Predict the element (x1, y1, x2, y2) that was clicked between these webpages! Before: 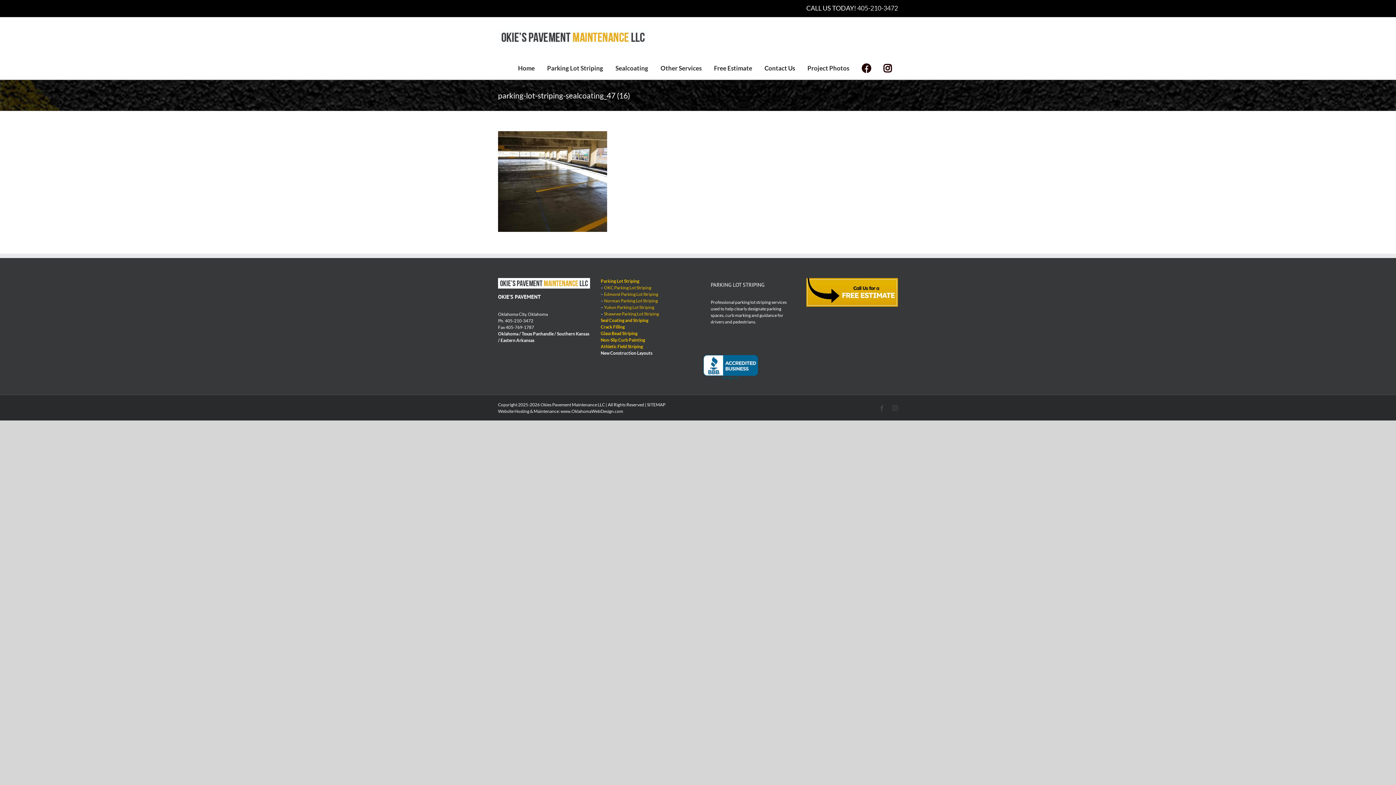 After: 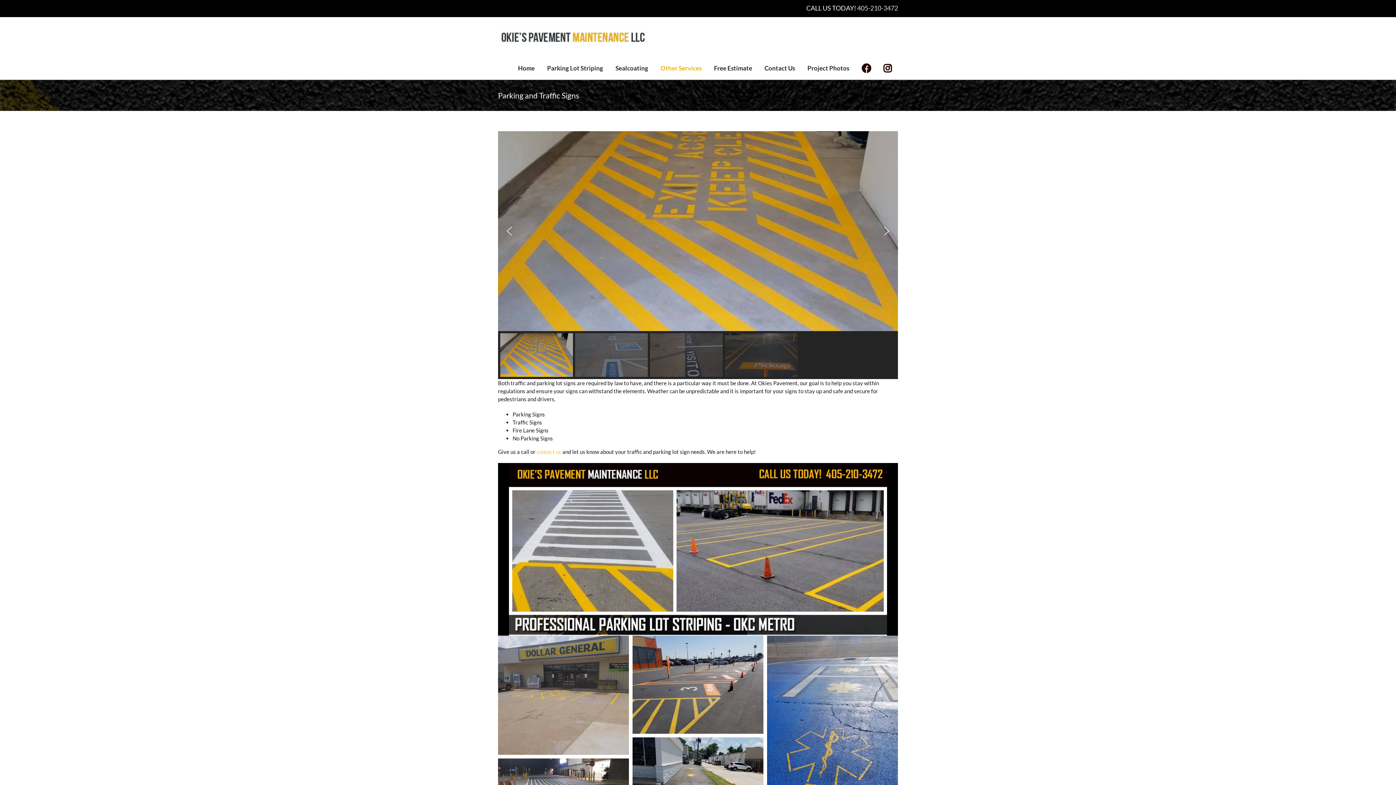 Action: label: Other Services bbox: (654, 57, 708, 79)